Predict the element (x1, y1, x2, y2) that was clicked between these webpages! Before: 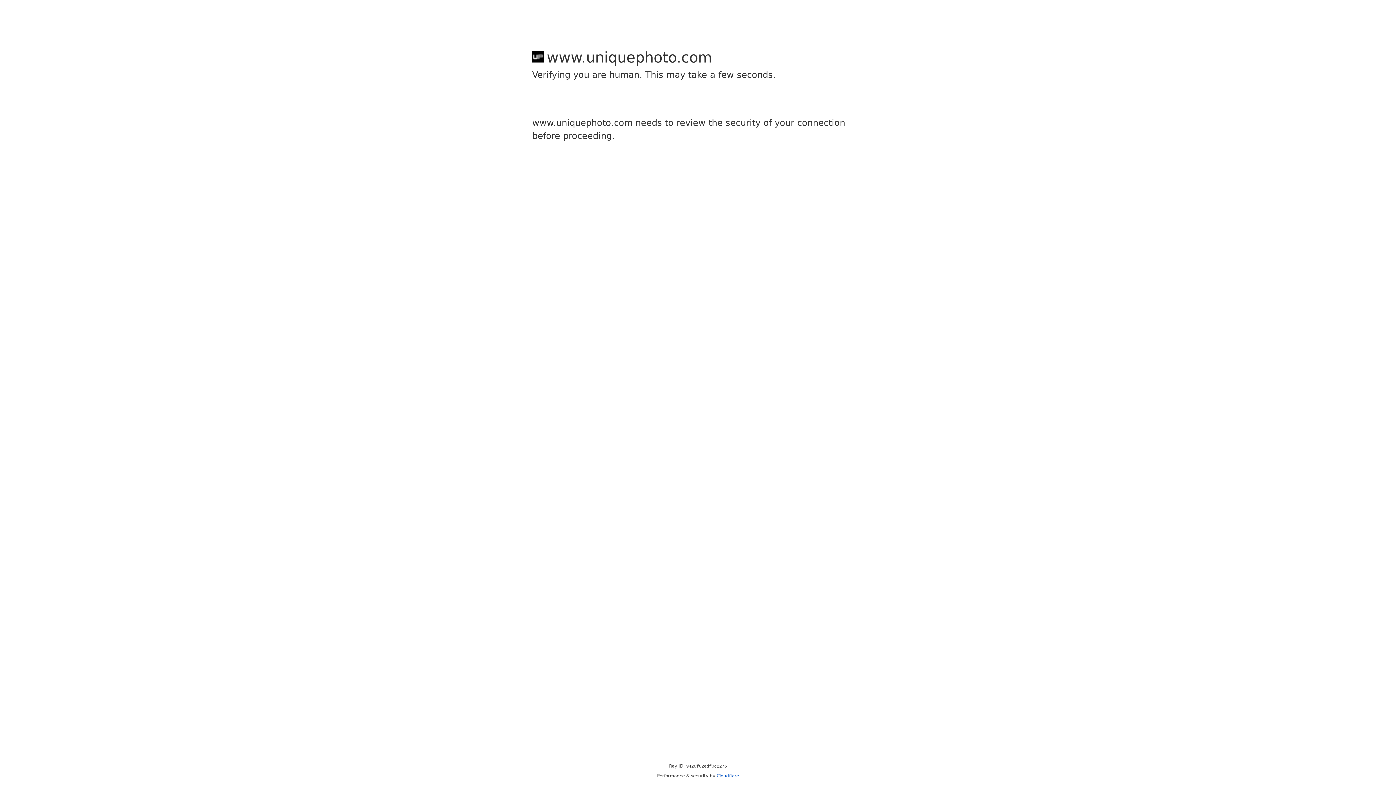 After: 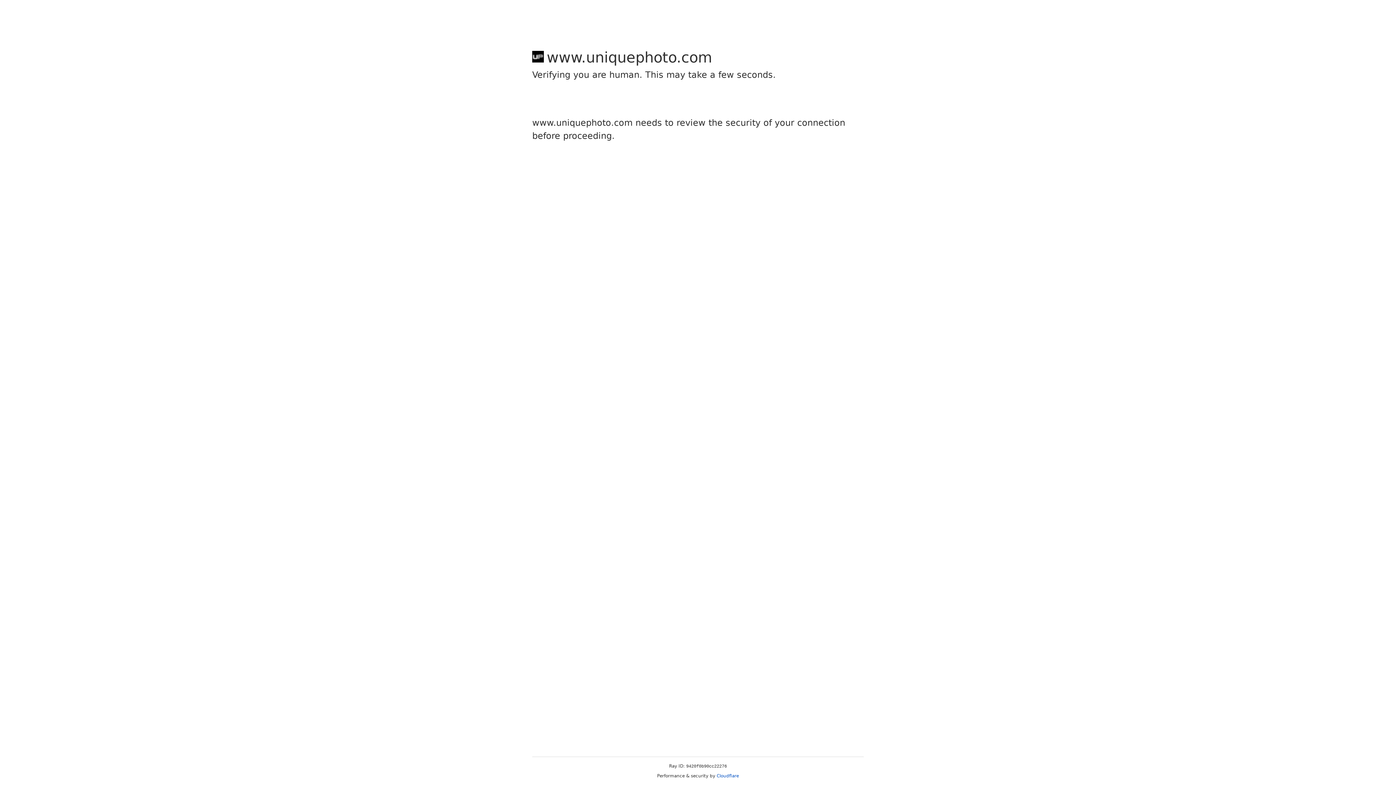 Action: label: Cloudflare bbox: (716, 773, 739, 778)